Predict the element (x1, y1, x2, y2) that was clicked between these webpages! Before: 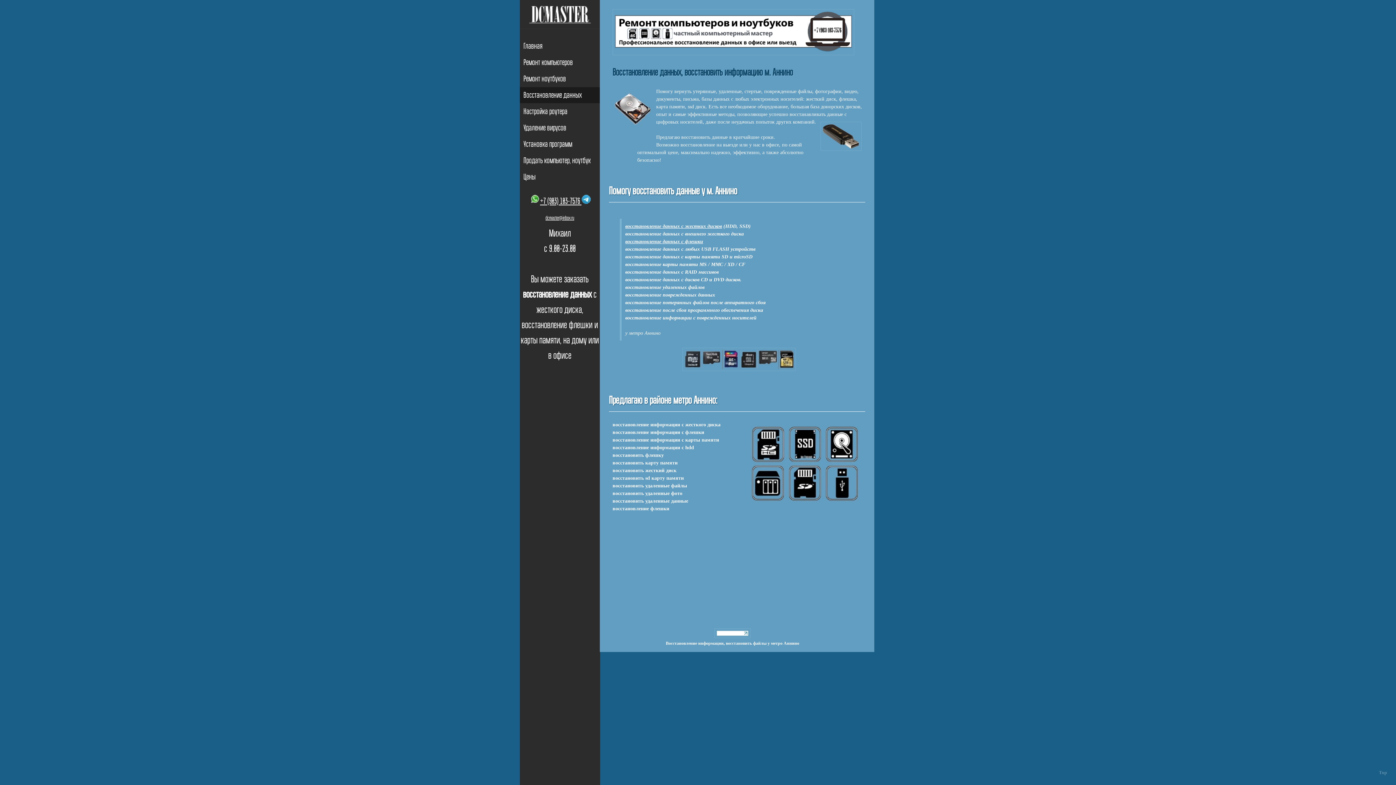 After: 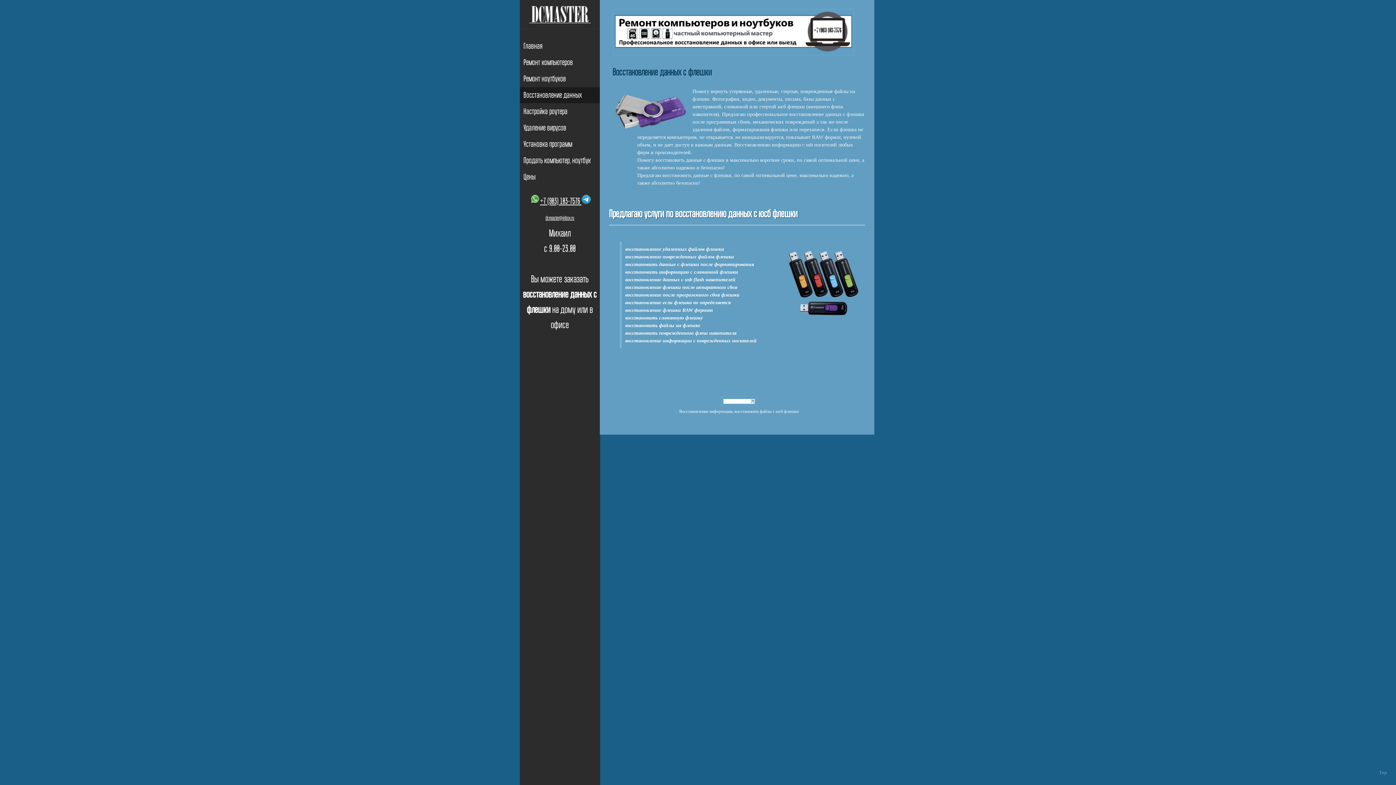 Action: label: восстановление данных с флешки bbox: (625, 238, 703, 244)